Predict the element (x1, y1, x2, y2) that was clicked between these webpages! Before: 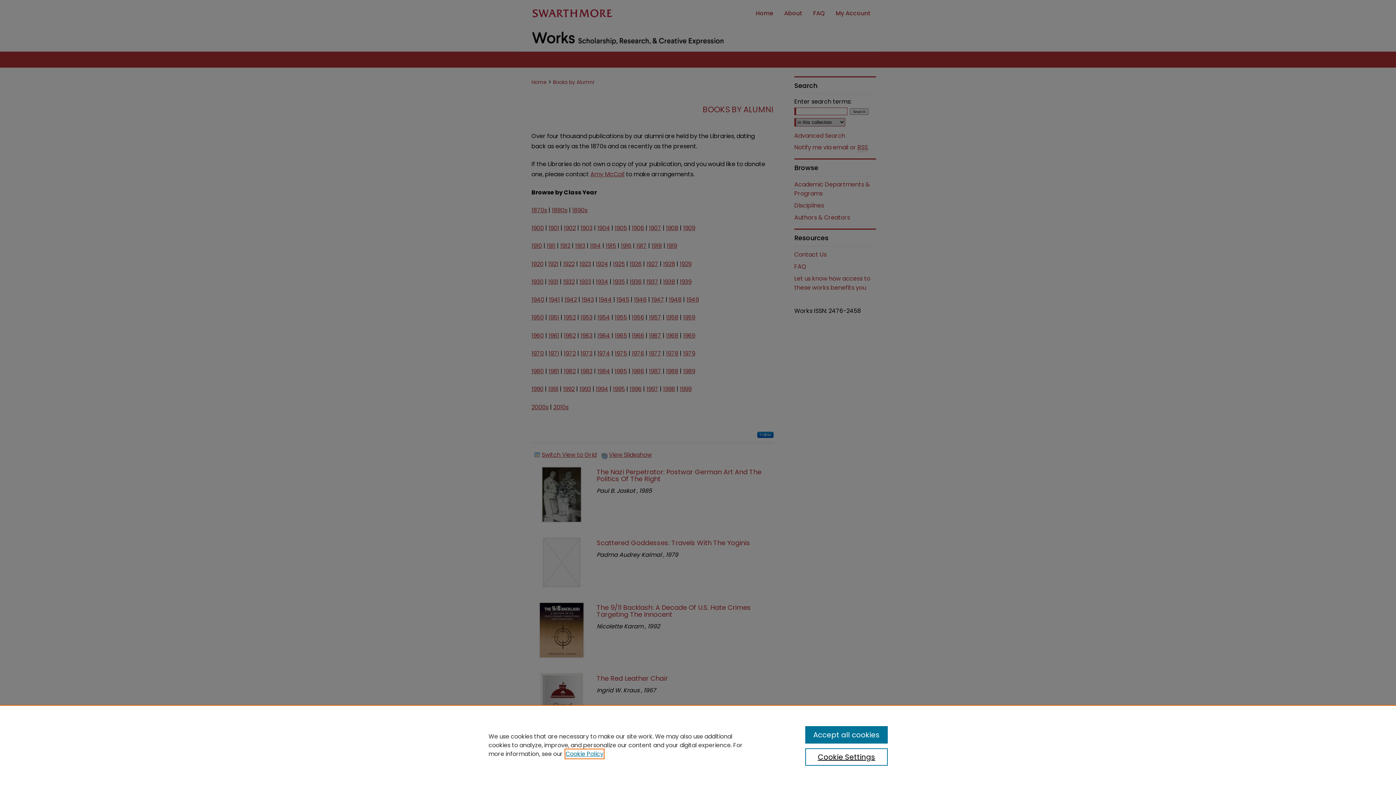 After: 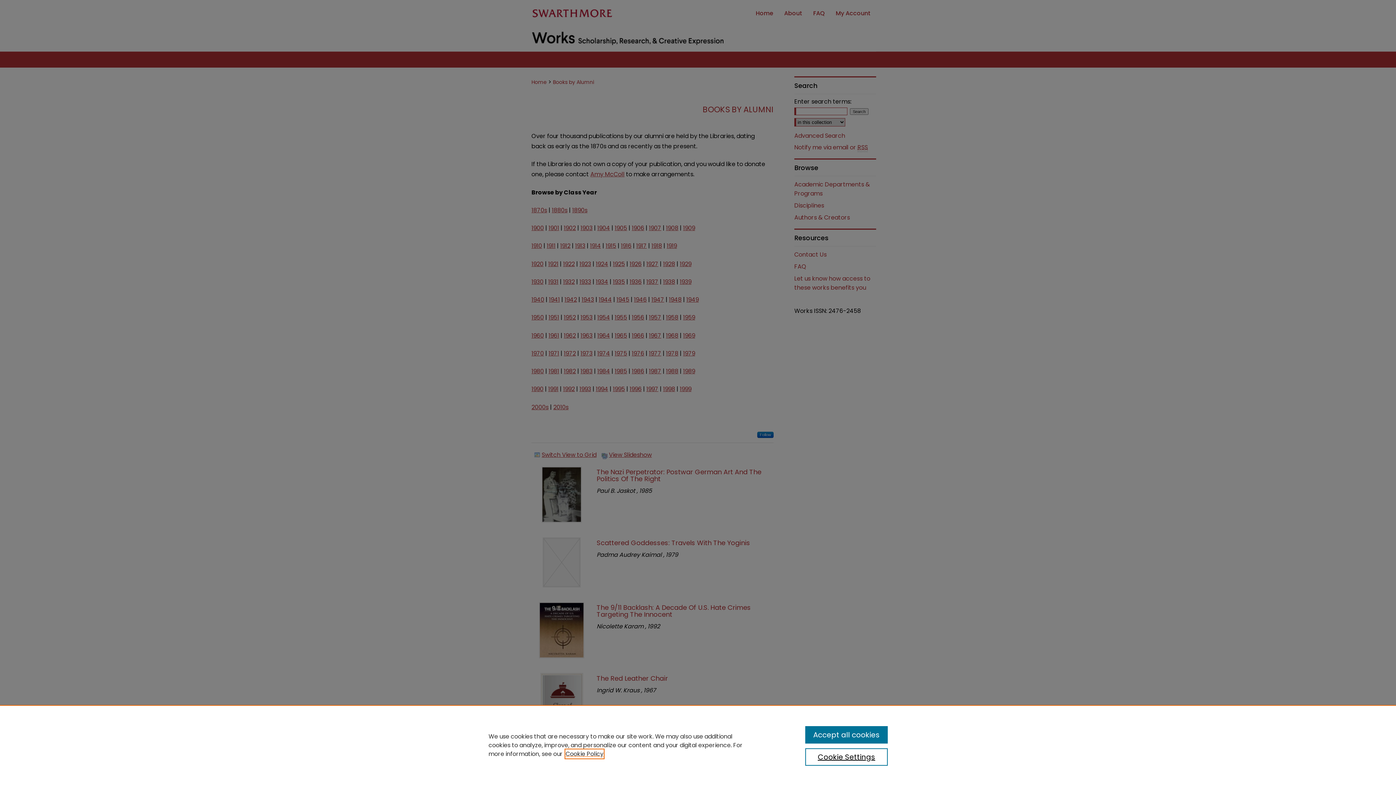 Action: label: , opens in a new tab bbox: (565, 750, 603, 758)